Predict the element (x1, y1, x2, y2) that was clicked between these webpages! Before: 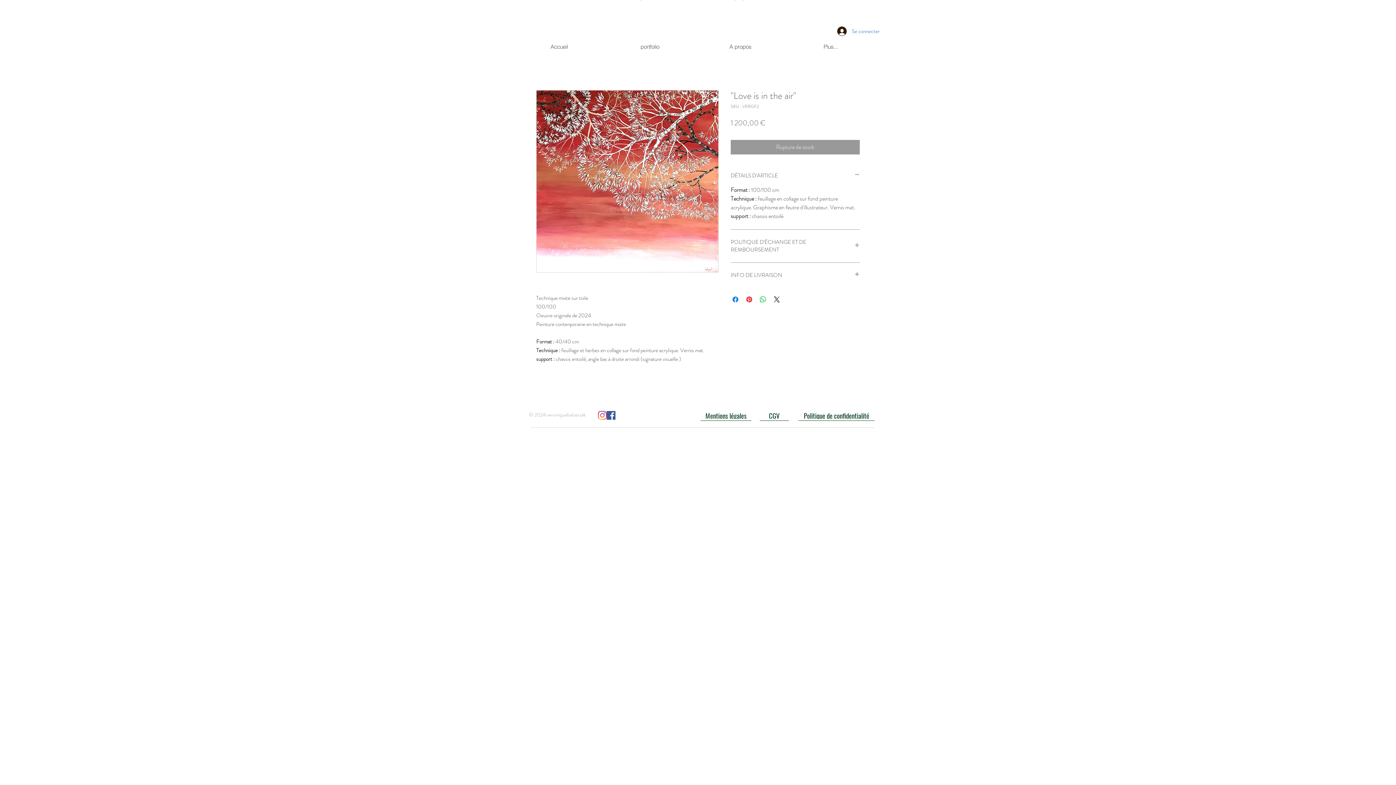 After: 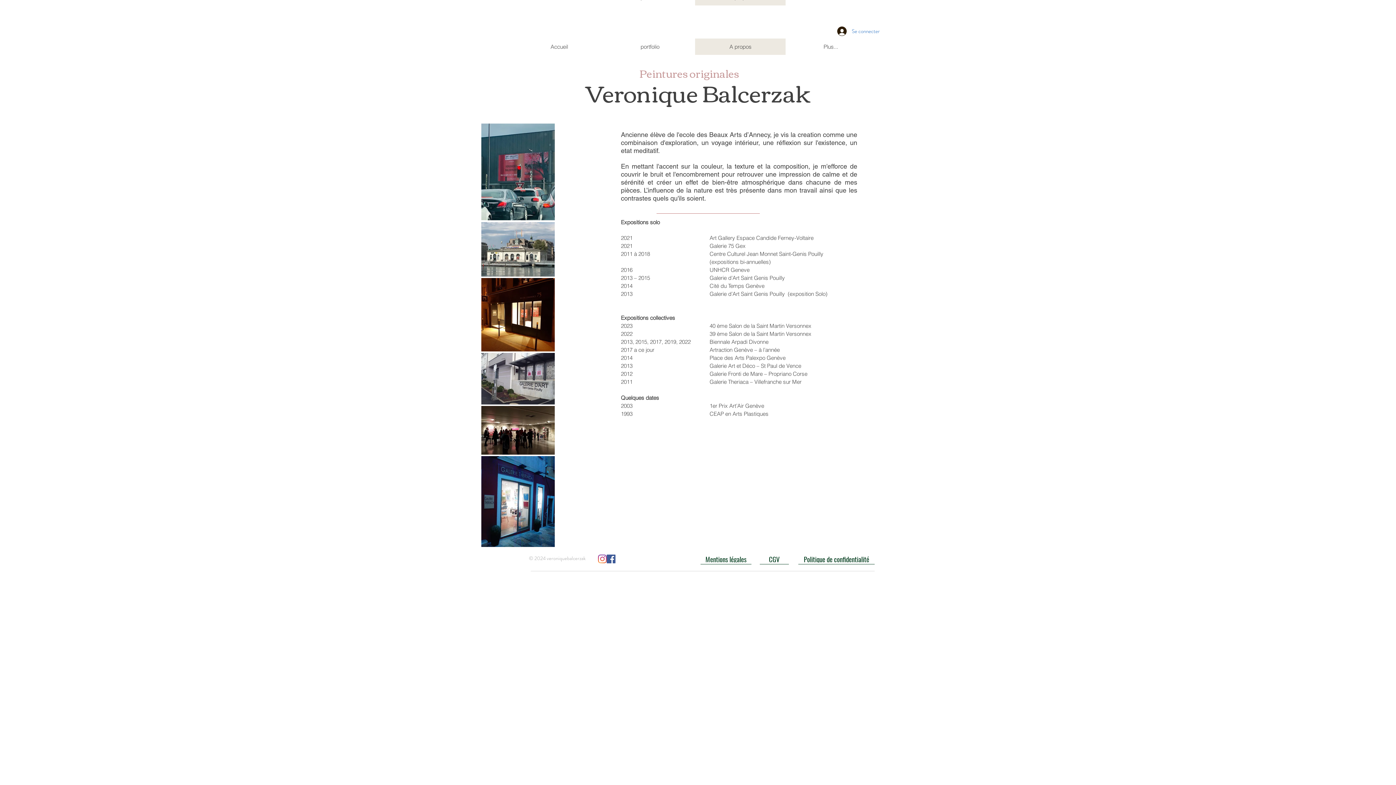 Action: label: A propos bbox: (695, 38, 785, 54)